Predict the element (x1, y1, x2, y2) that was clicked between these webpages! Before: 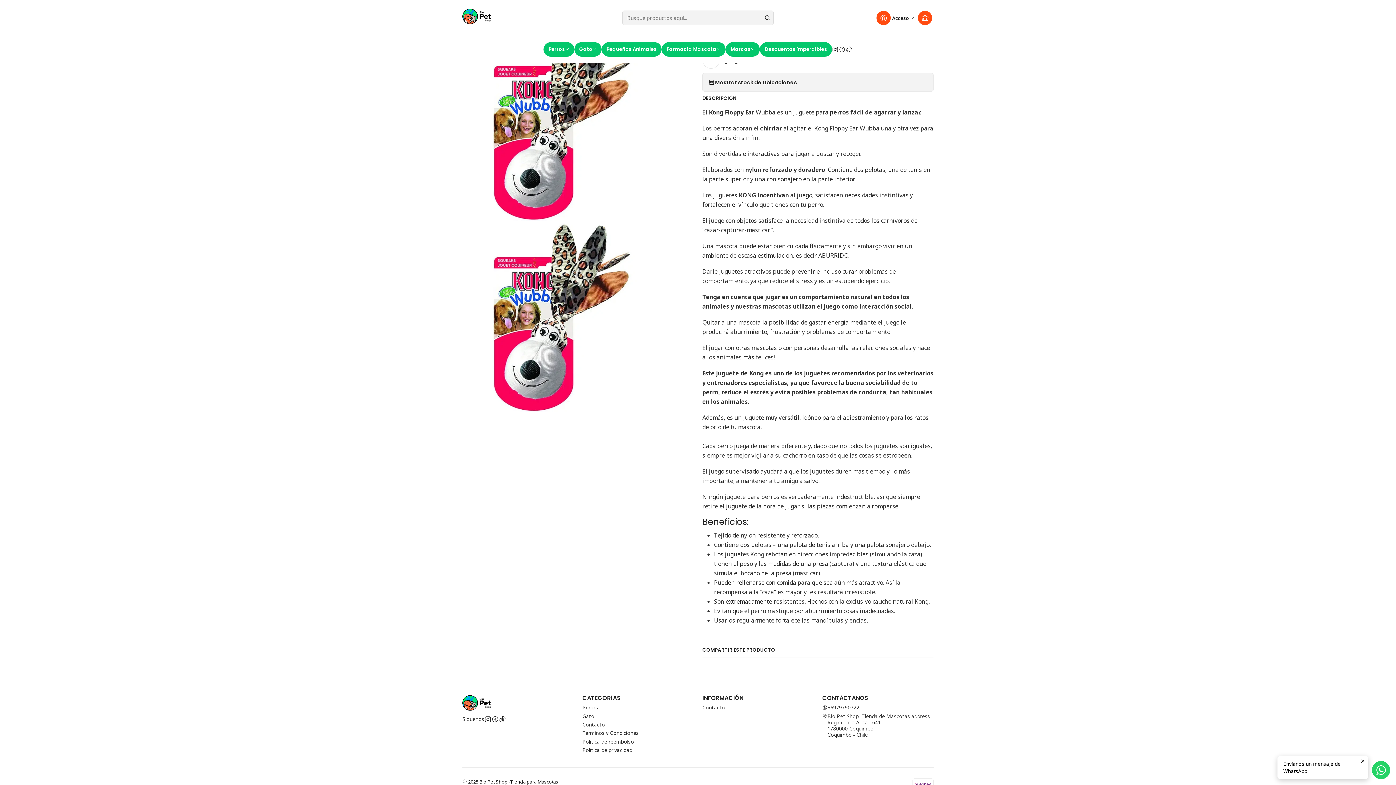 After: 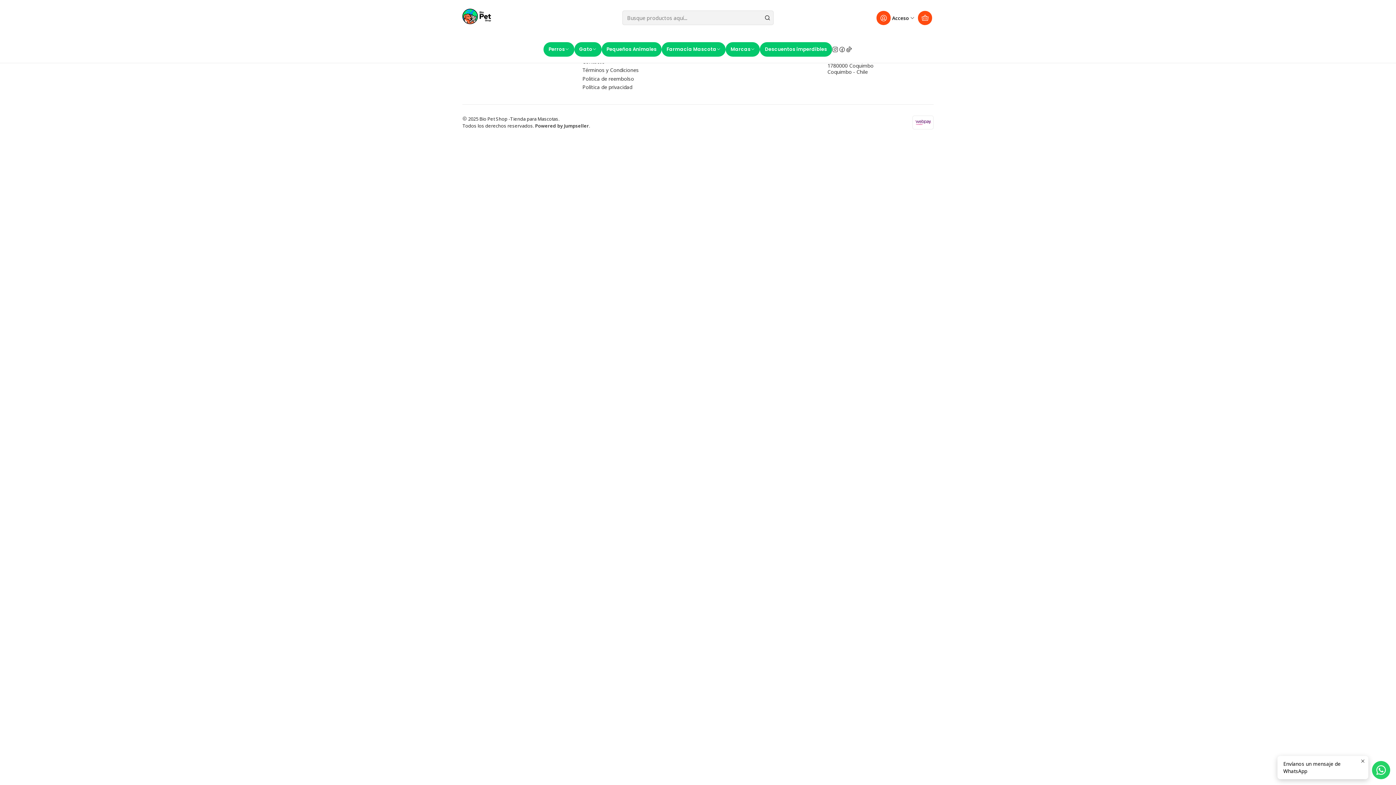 Action: bbox: (702, 703, 725, 712) label: Contacto